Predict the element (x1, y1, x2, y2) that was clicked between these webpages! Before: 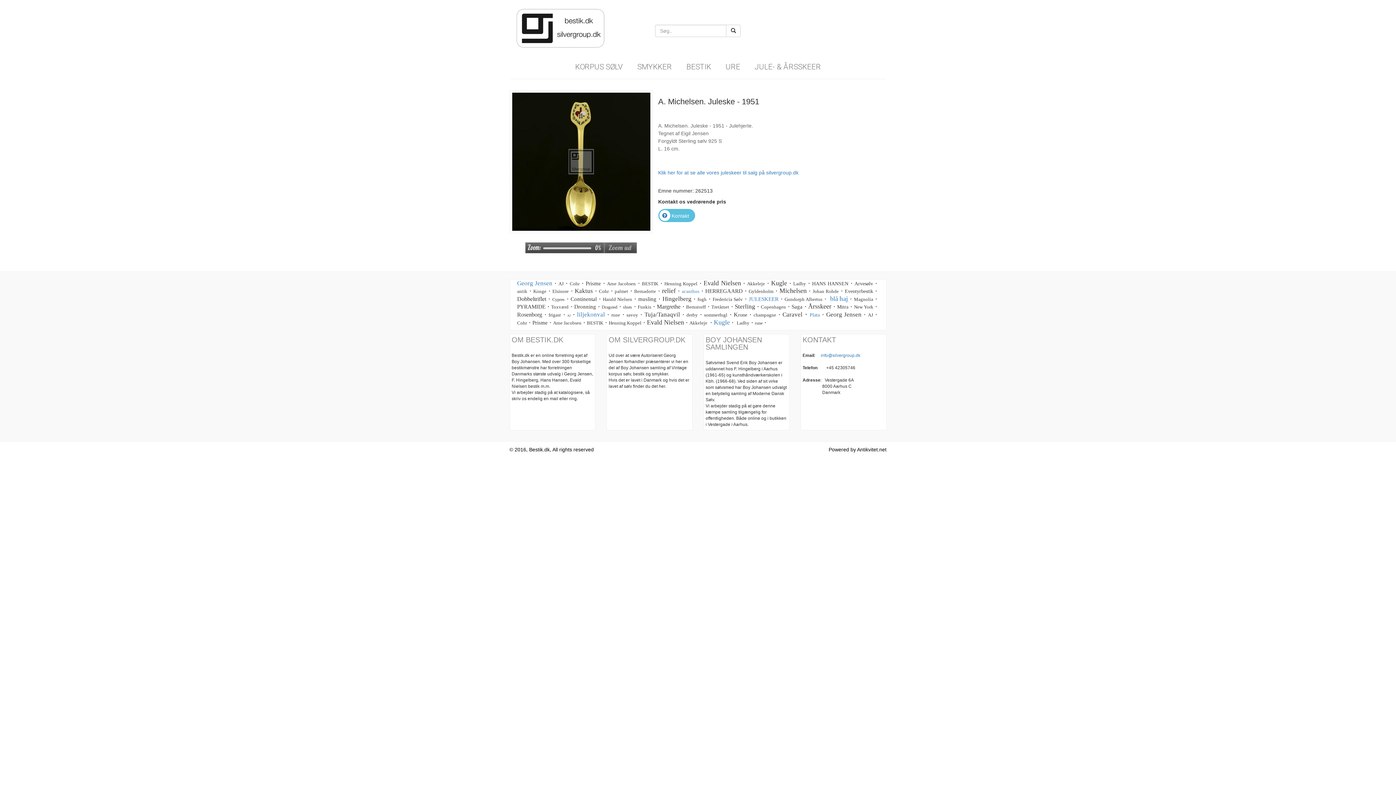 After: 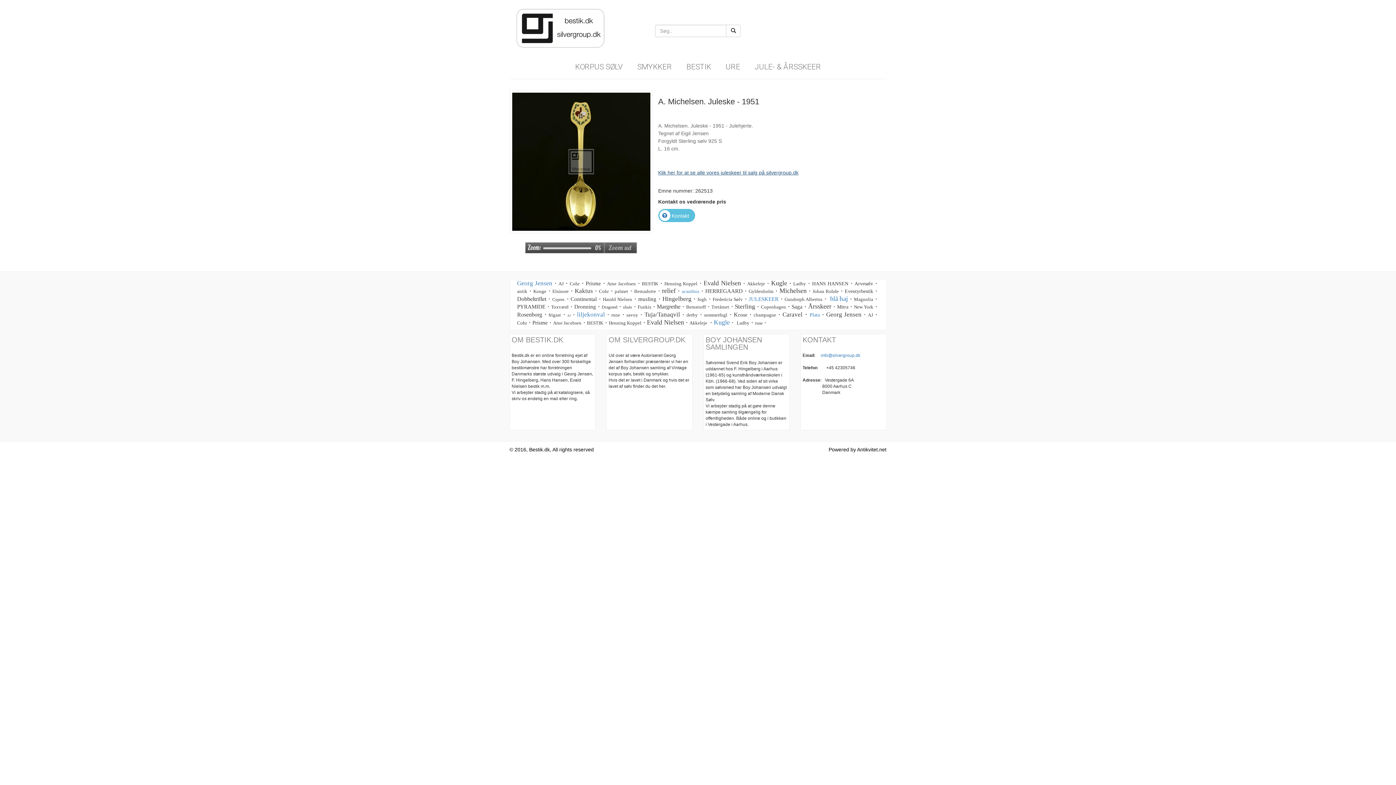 Action: bbox: (658, 169, 798, 175) label: Klik her for at se alle vores juleskeer til salg på silvergroup.dk